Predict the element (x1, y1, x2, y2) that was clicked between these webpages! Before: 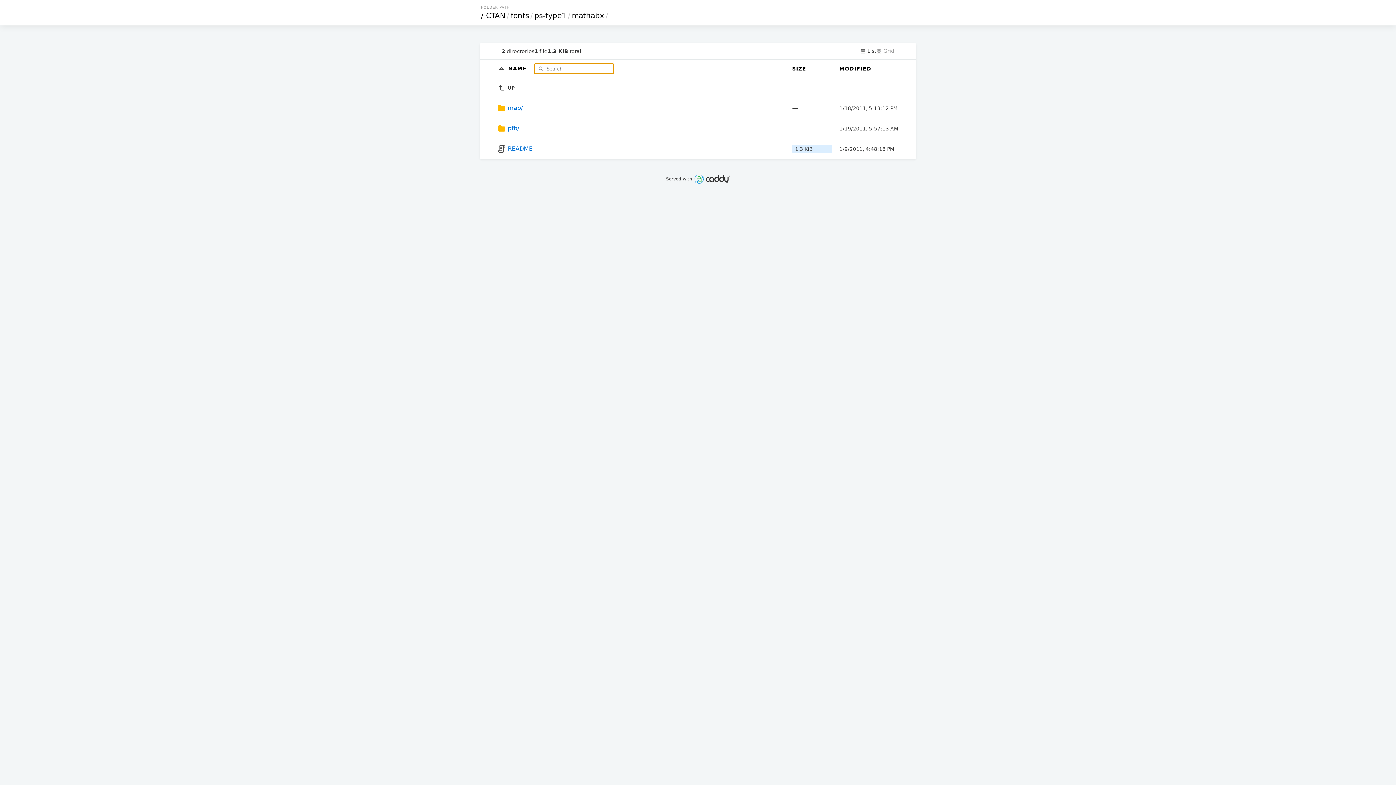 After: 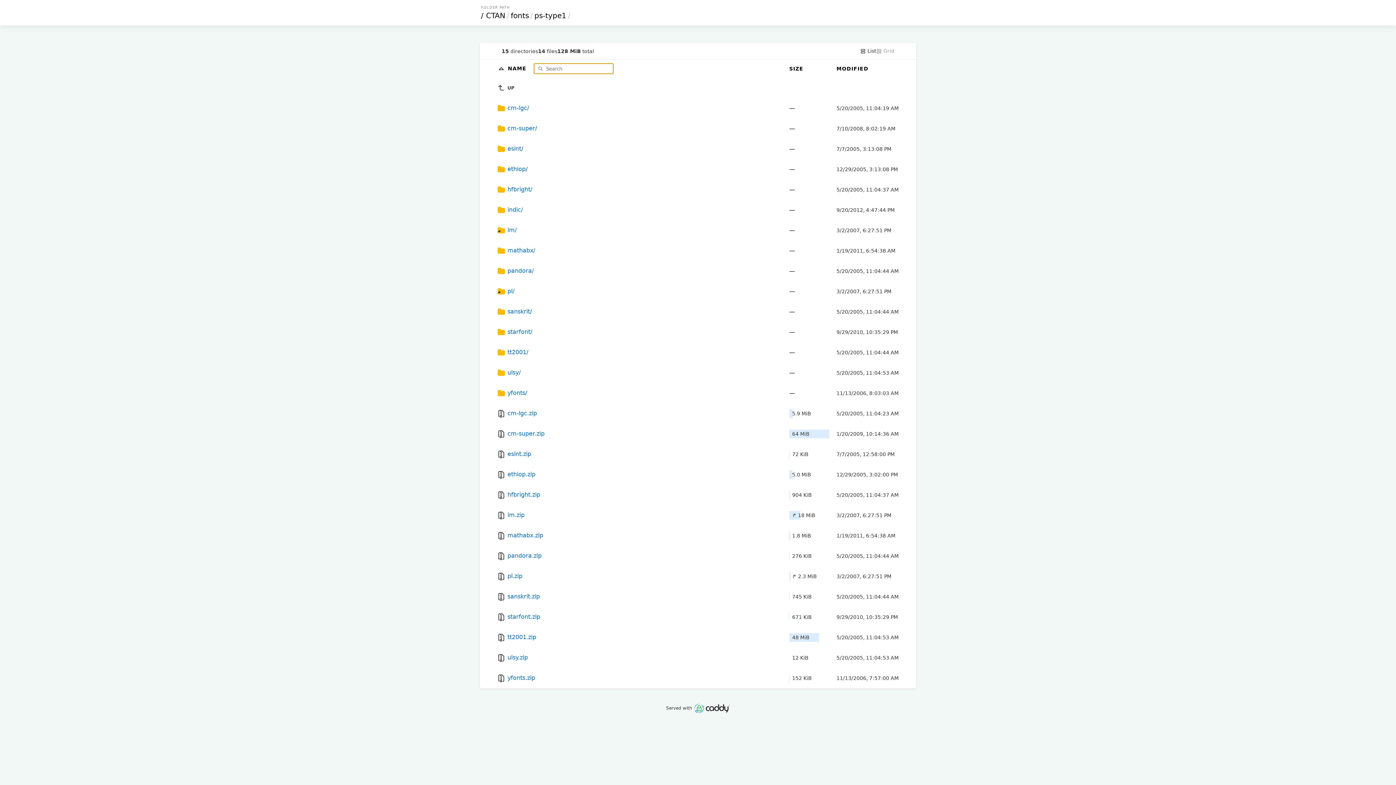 Action: bbox: (533, 11, 567, 20) label: ps-type1